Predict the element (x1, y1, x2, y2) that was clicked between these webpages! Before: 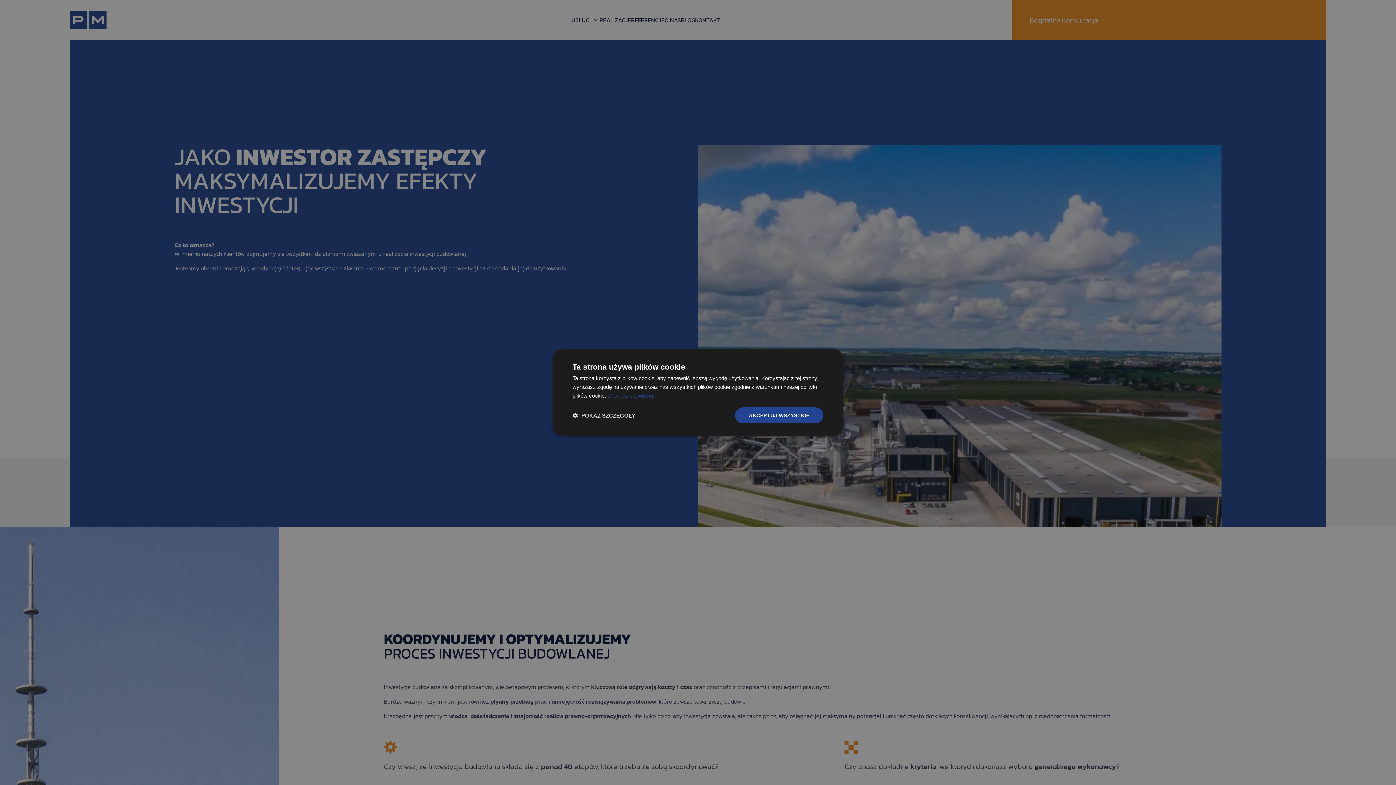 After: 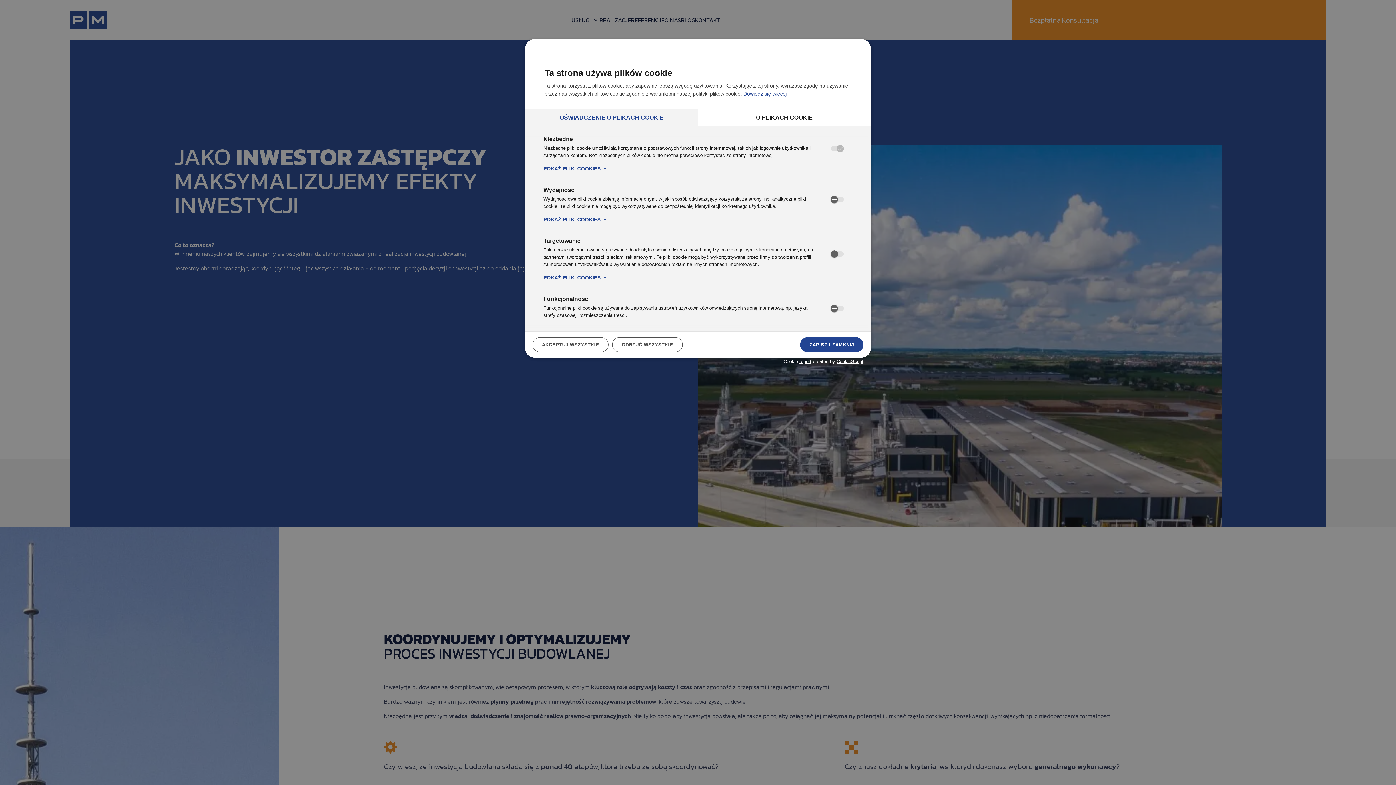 Action: label:  POKAŻ SZCZEGÓŁY bbox: (572, 412, 635, 419)